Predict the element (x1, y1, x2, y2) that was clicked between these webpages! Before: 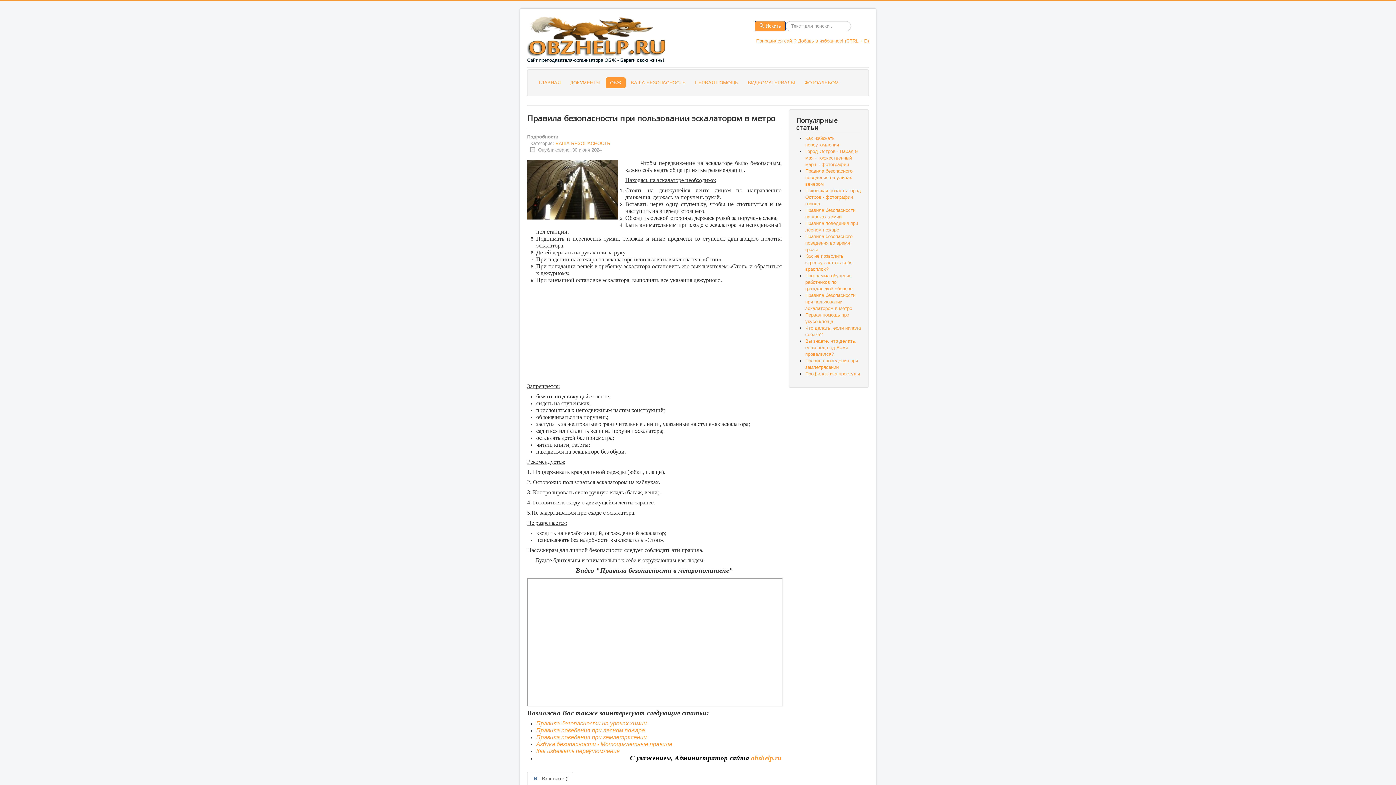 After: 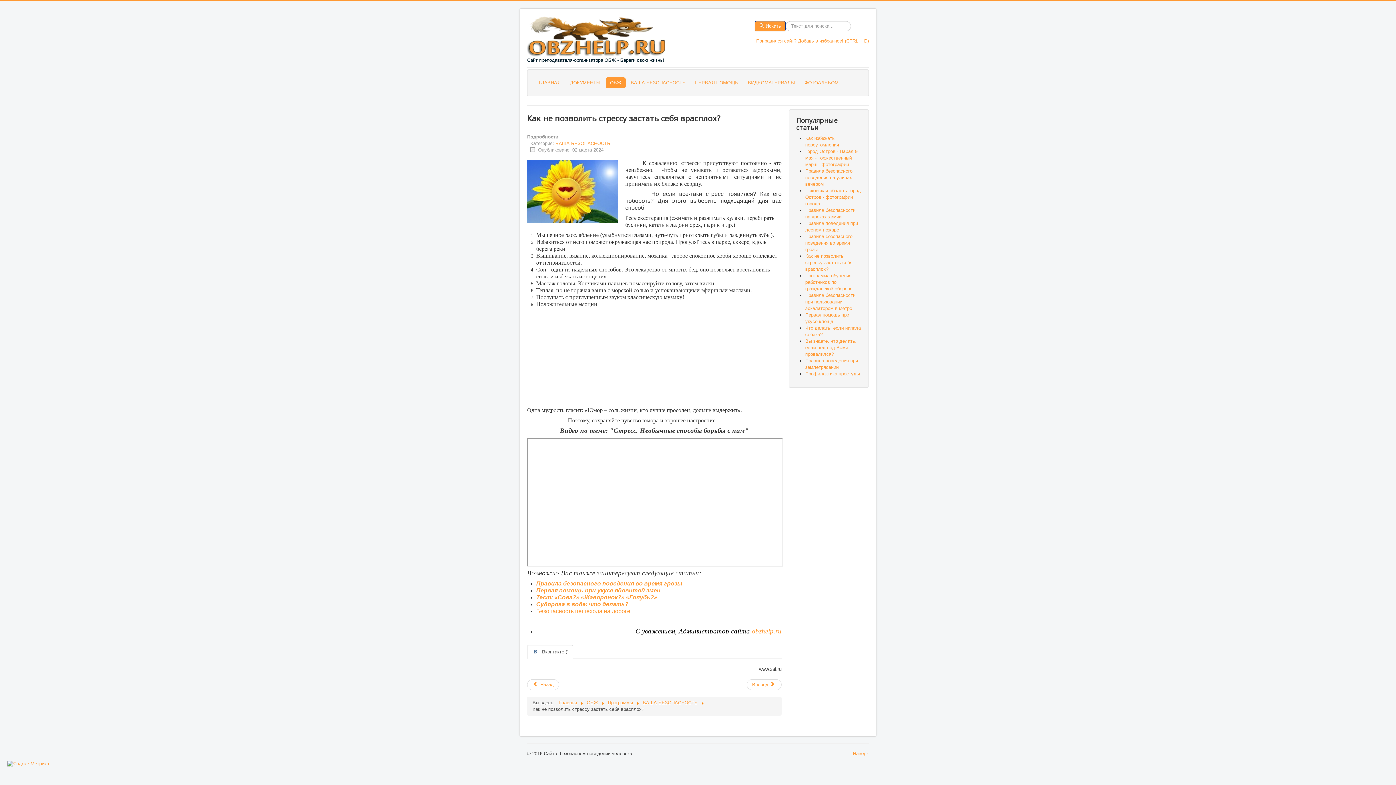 Action: label: Как не позволить стрессу застать себя врасплох? bbox: (805, 253, 852, 272)